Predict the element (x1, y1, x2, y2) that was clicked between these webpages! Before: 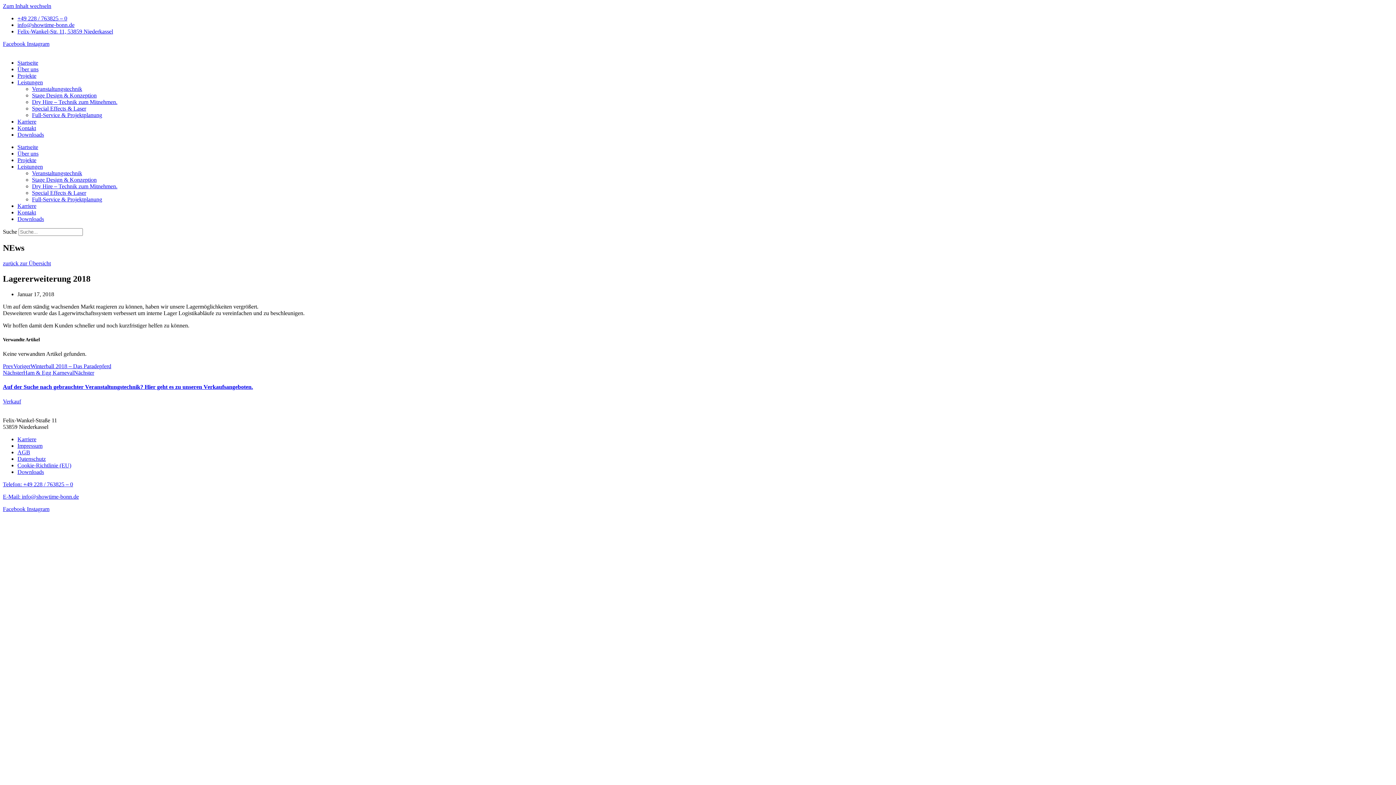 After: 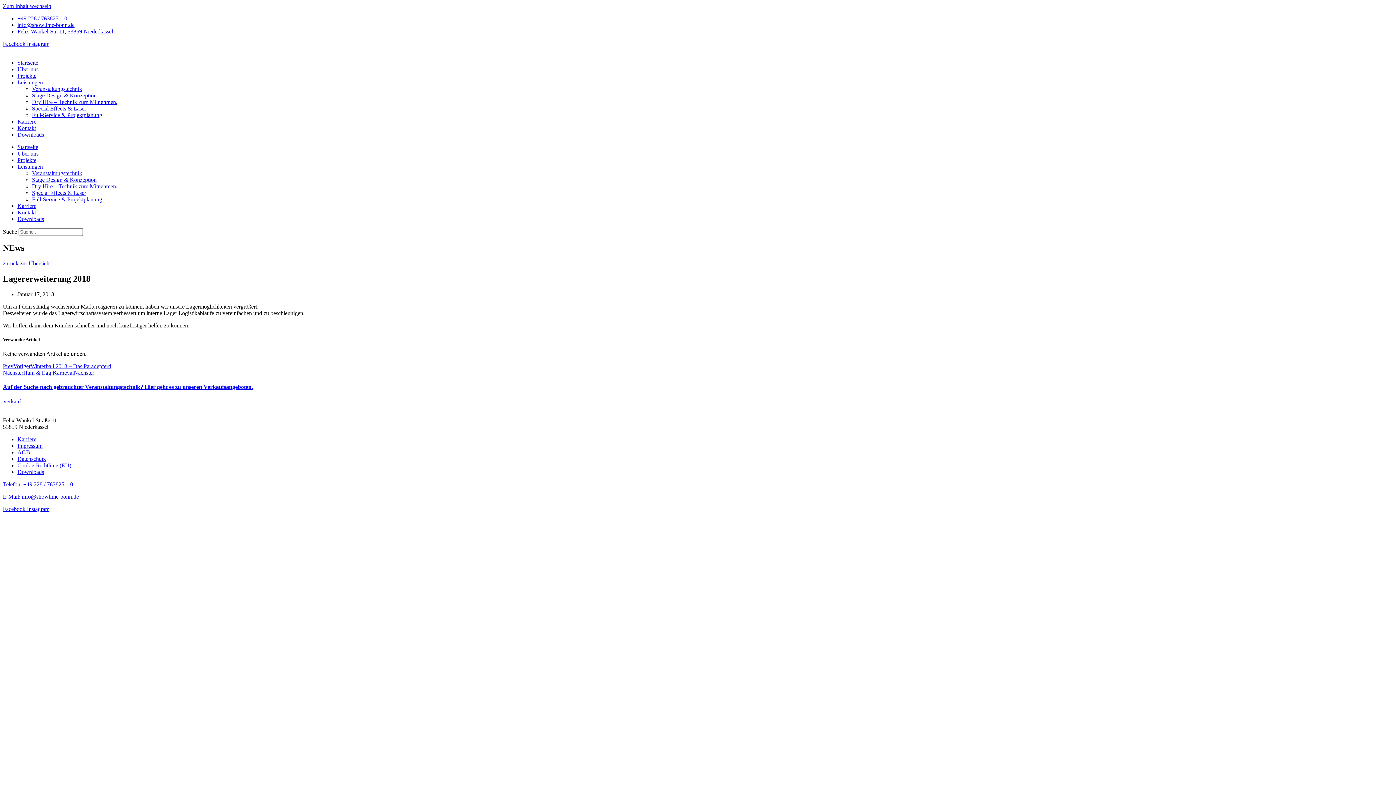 Action: label: Auf der Suche nach gebrauchter Veranstaltungstechnik? Hier geht es zu unseren Verkaufsangeboten. bbox: (2, 384, 253, 390)